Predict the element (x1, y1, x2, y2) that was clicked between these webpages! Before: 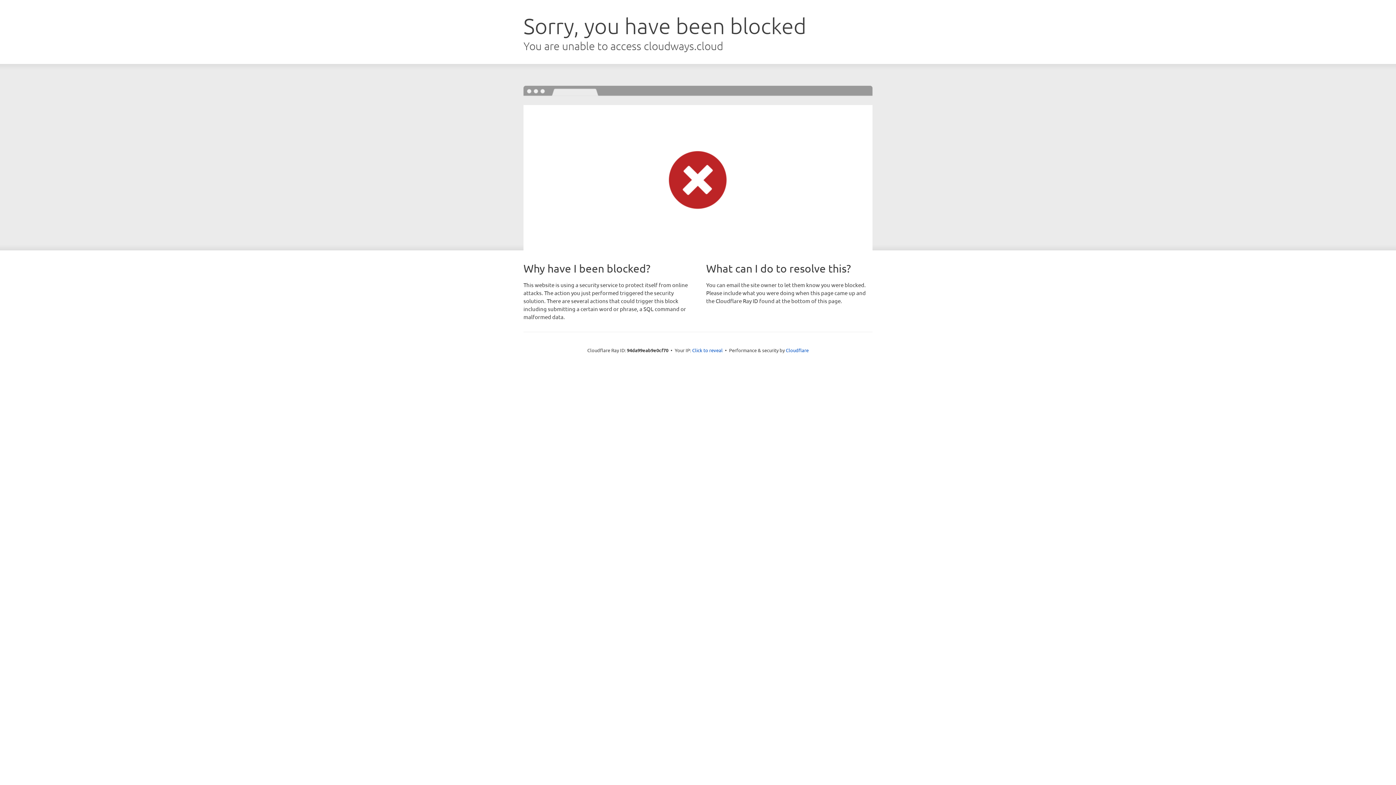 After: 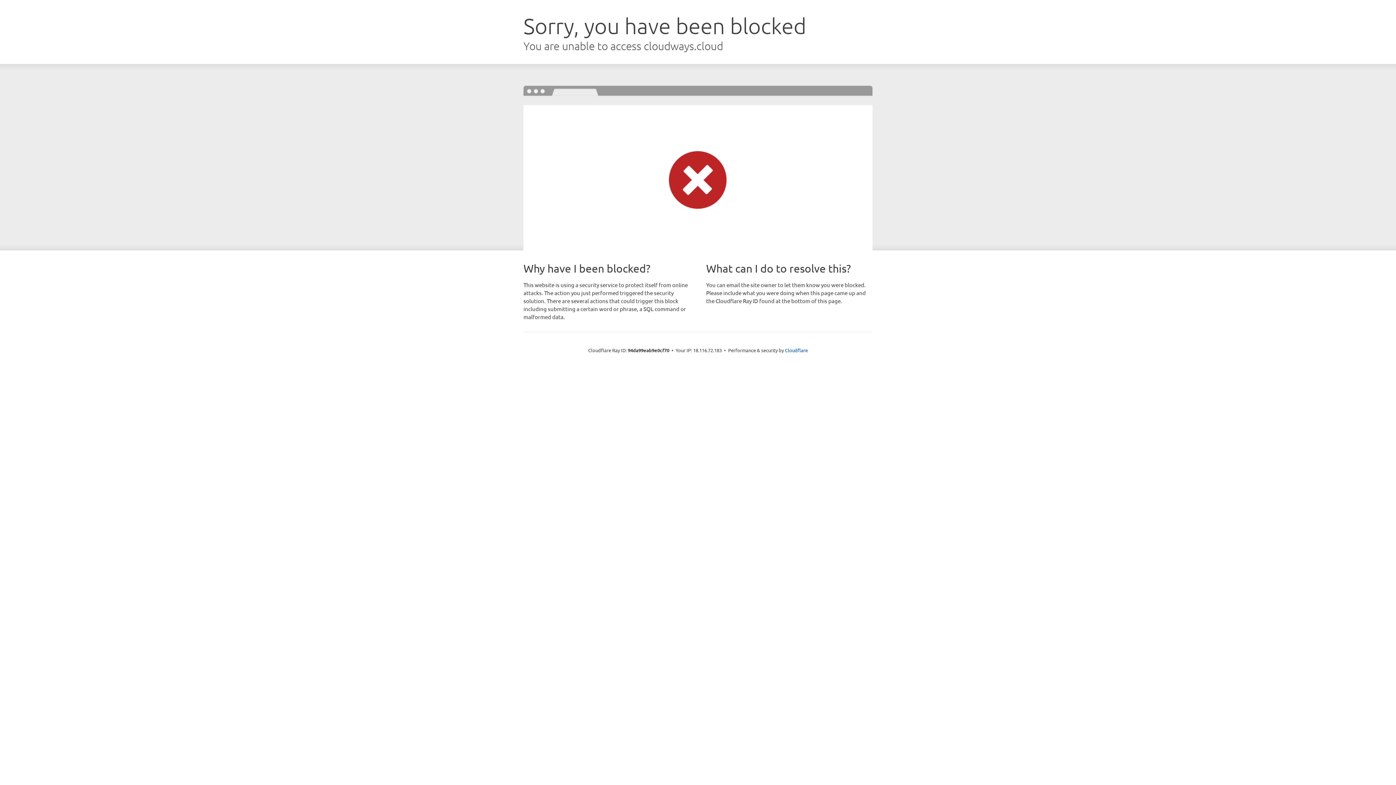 Action: bbox: (692, 346, 722, 353) label: Click to reveal